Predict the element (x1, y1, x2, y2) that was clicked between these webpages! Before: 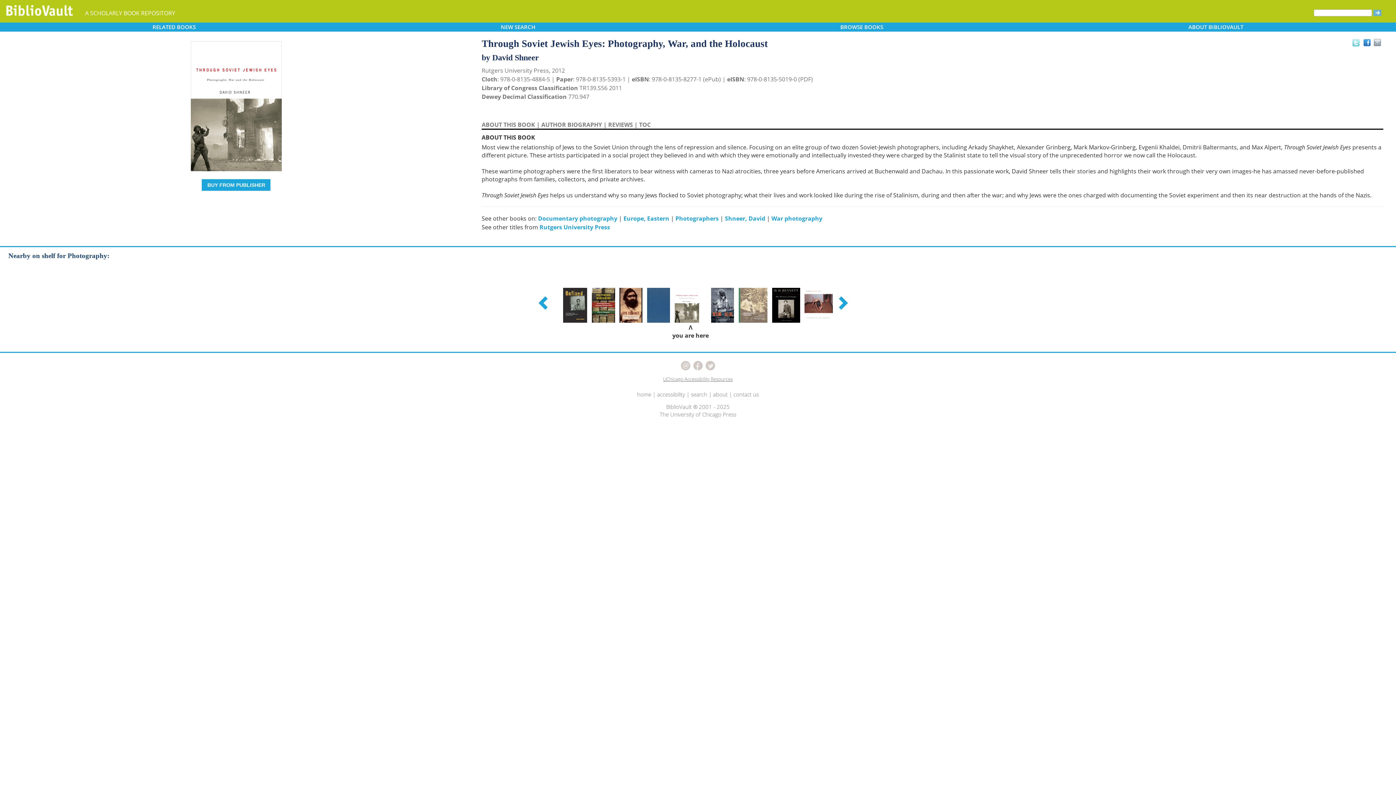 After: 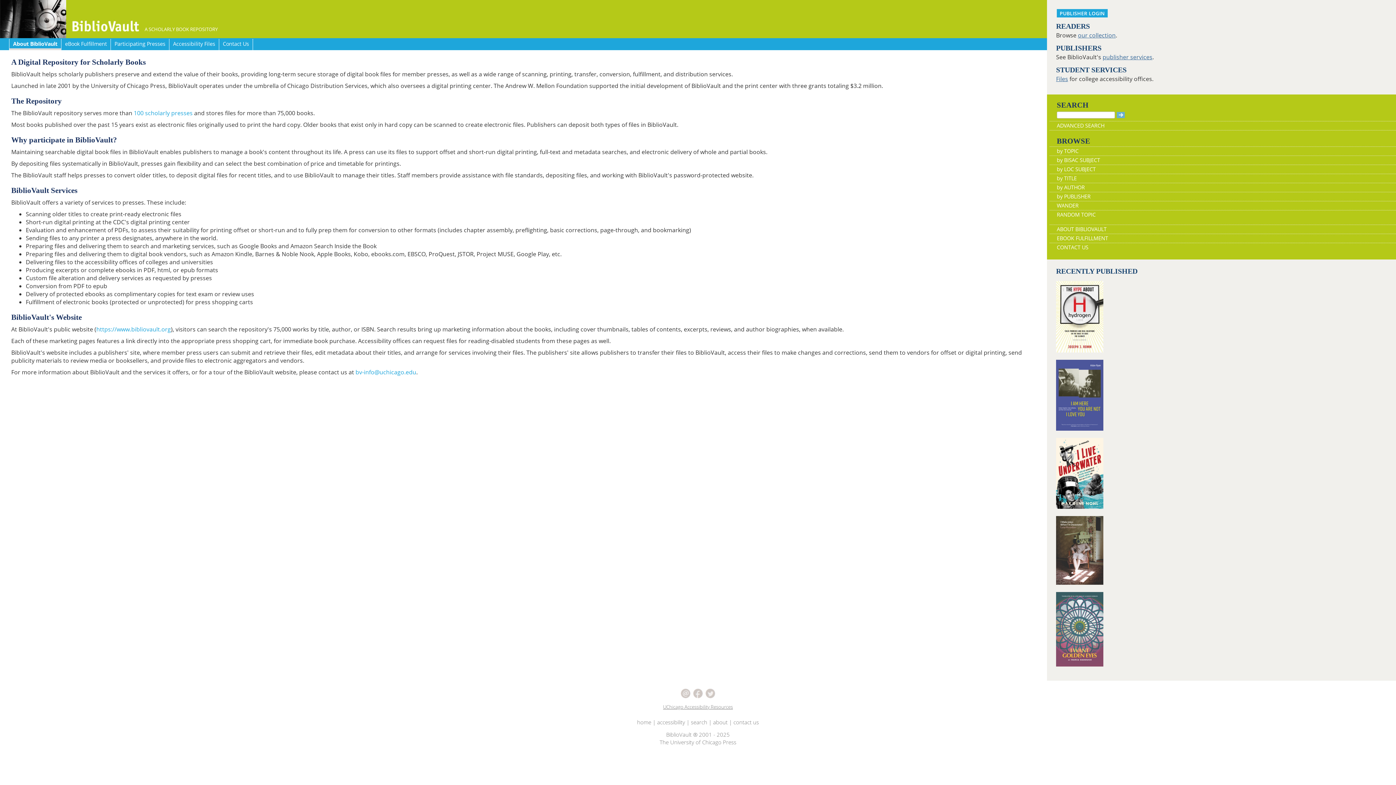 Action: label: about bbox: (713, 390, 727, 398)